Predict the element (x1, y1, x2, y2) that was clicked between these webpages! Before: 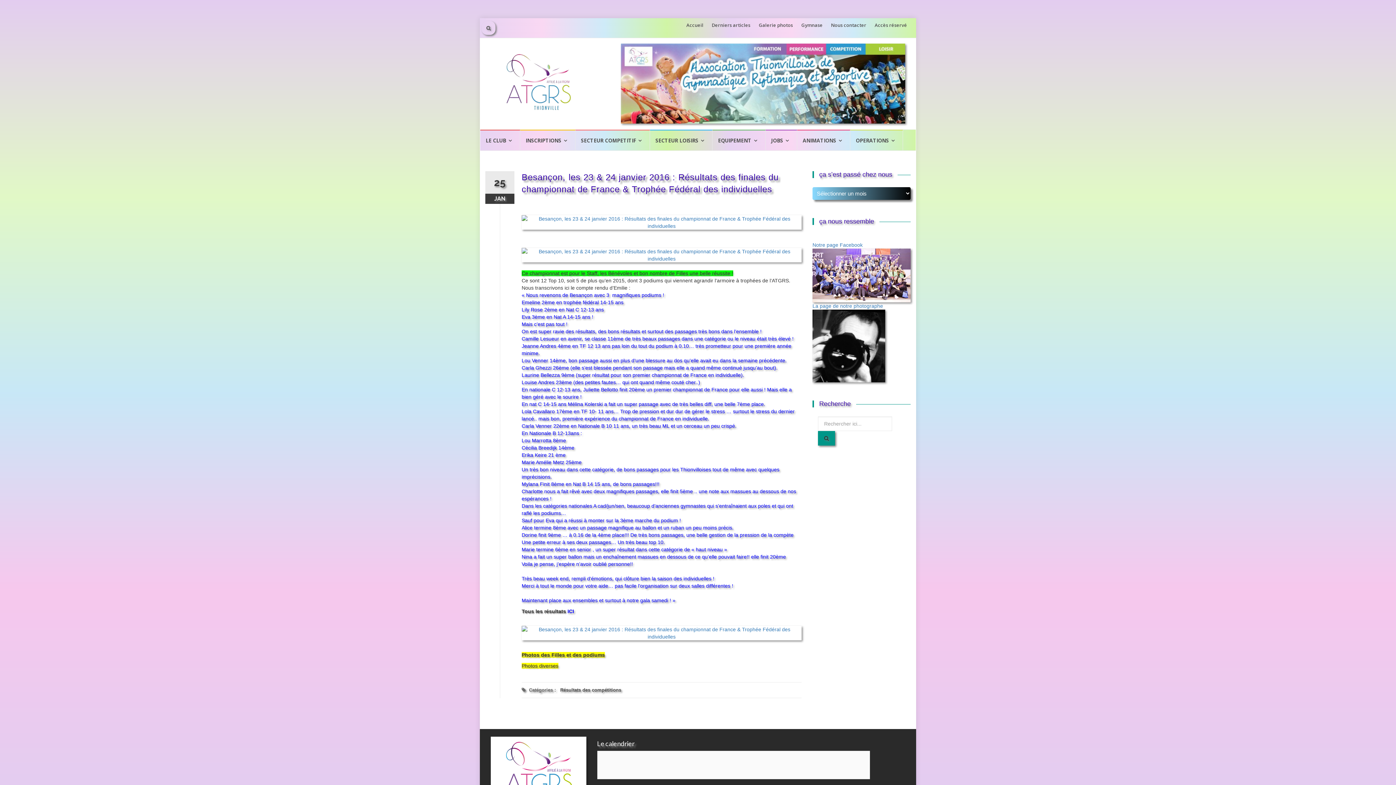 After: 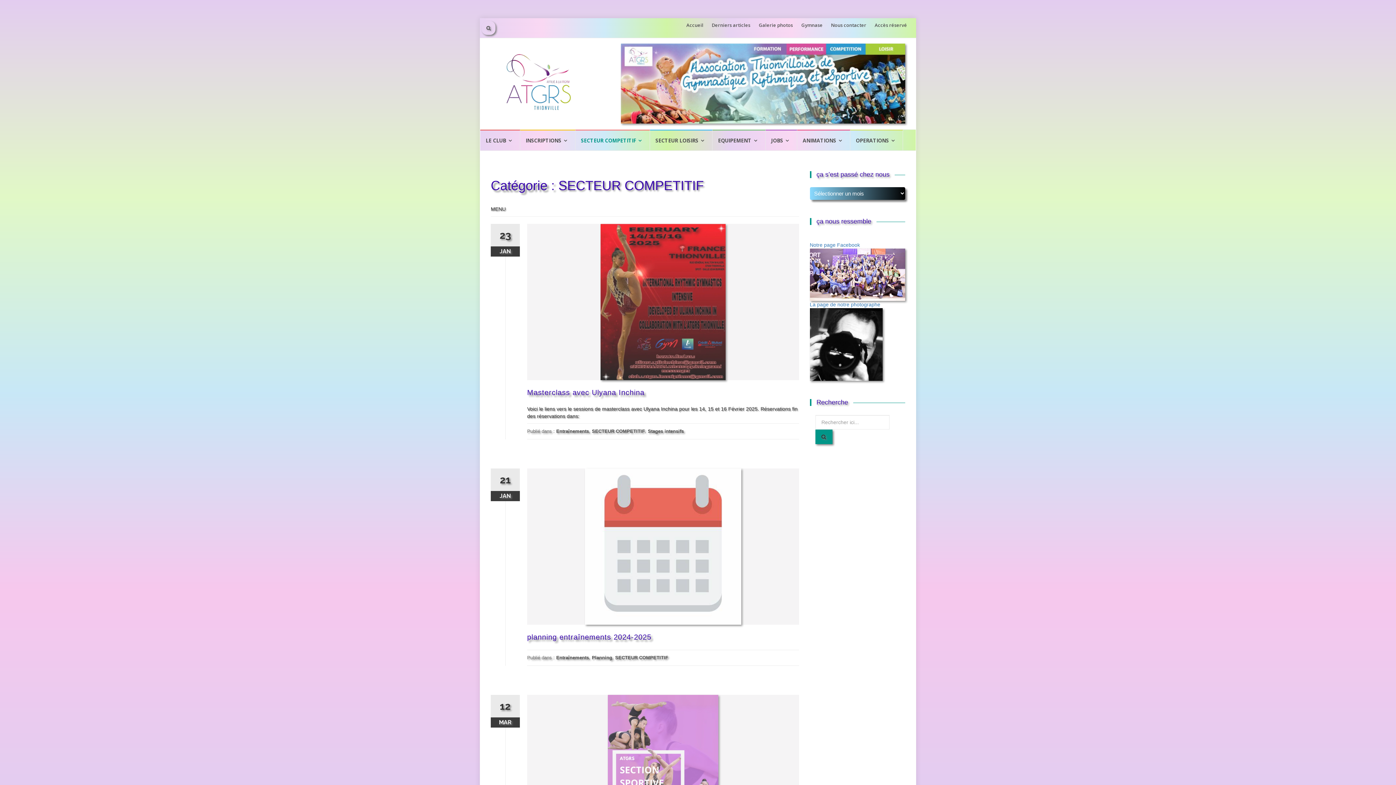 Action: bbox: (575, 129, 650, 150) label: SECTEUR COMPETITIF